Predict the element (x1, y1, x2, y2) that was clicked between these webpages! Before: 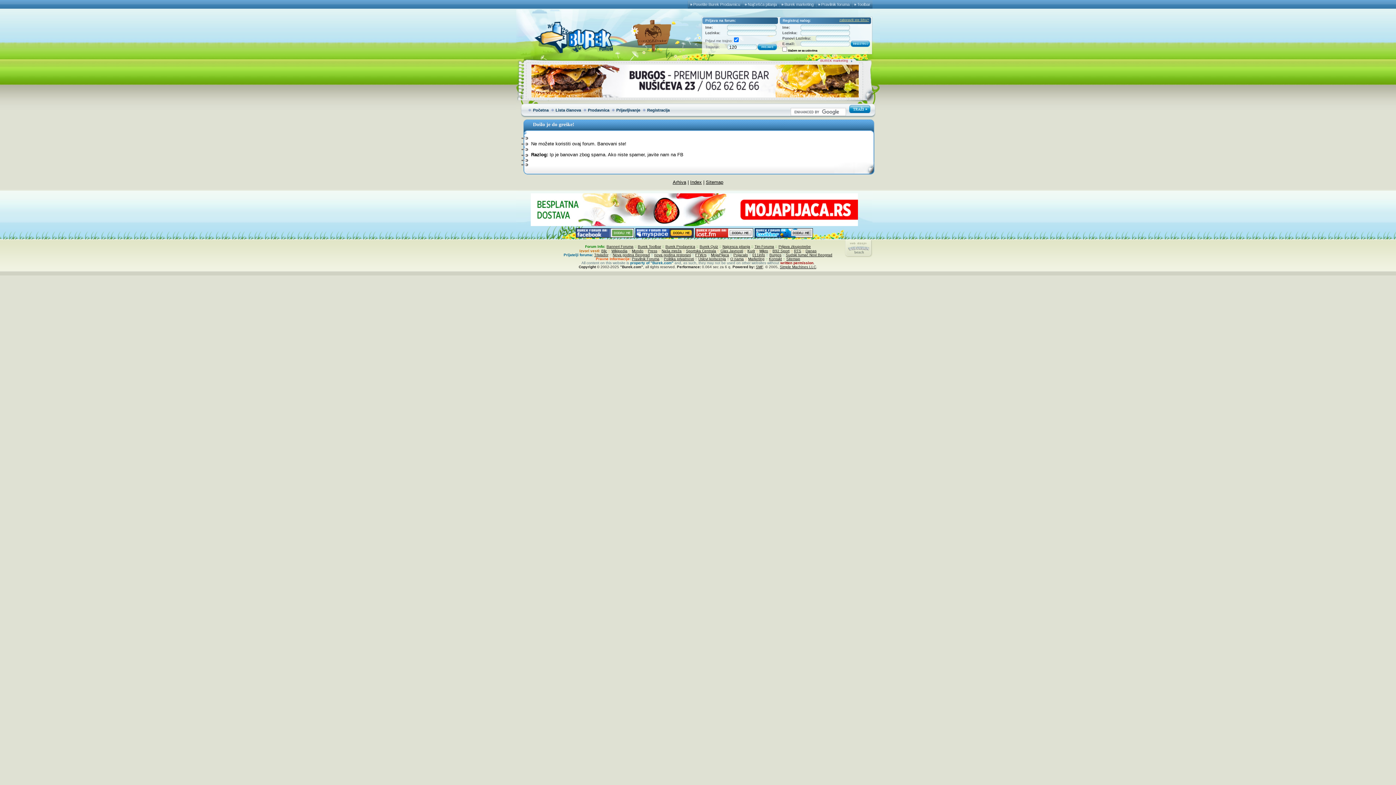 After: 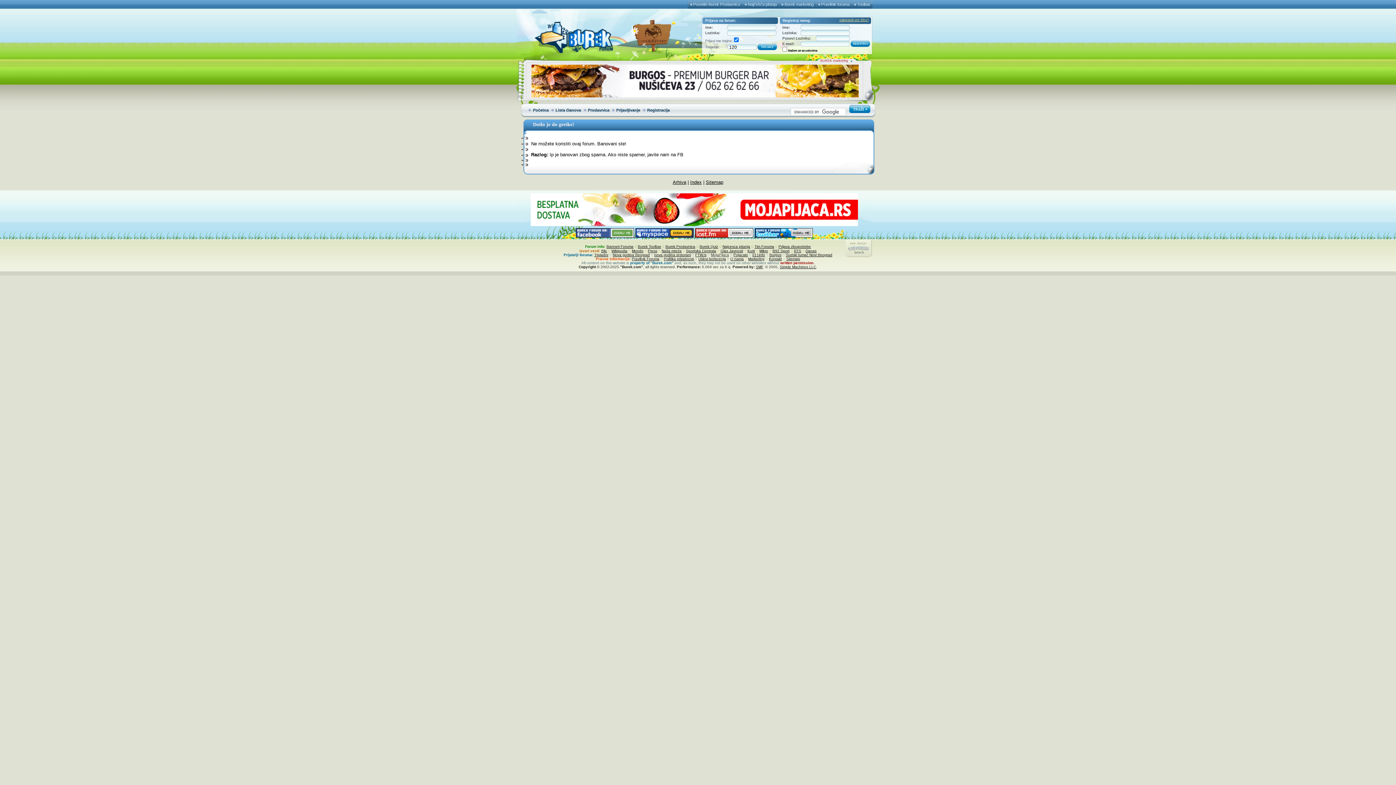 Action: label: MojaPijaca bbox: (711, 253, 729, 257)